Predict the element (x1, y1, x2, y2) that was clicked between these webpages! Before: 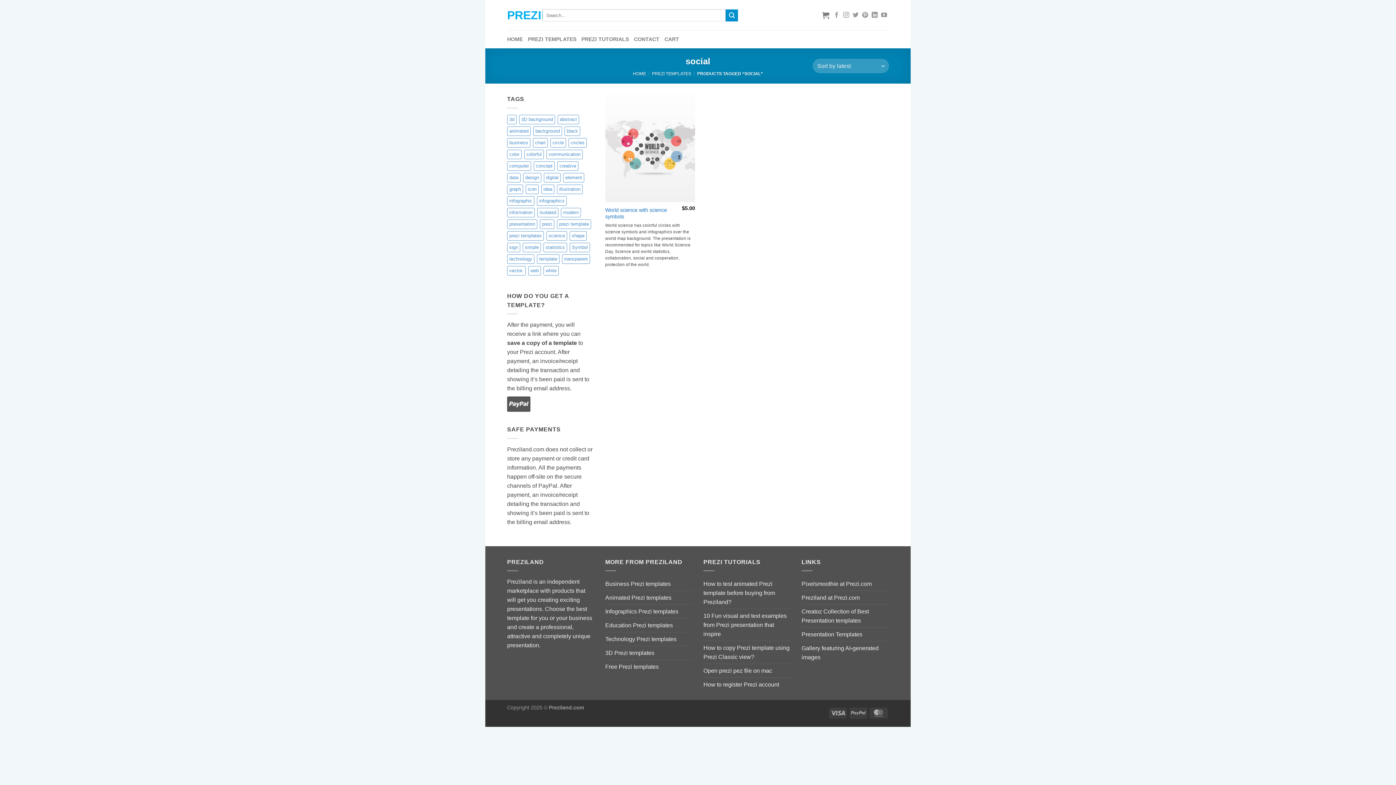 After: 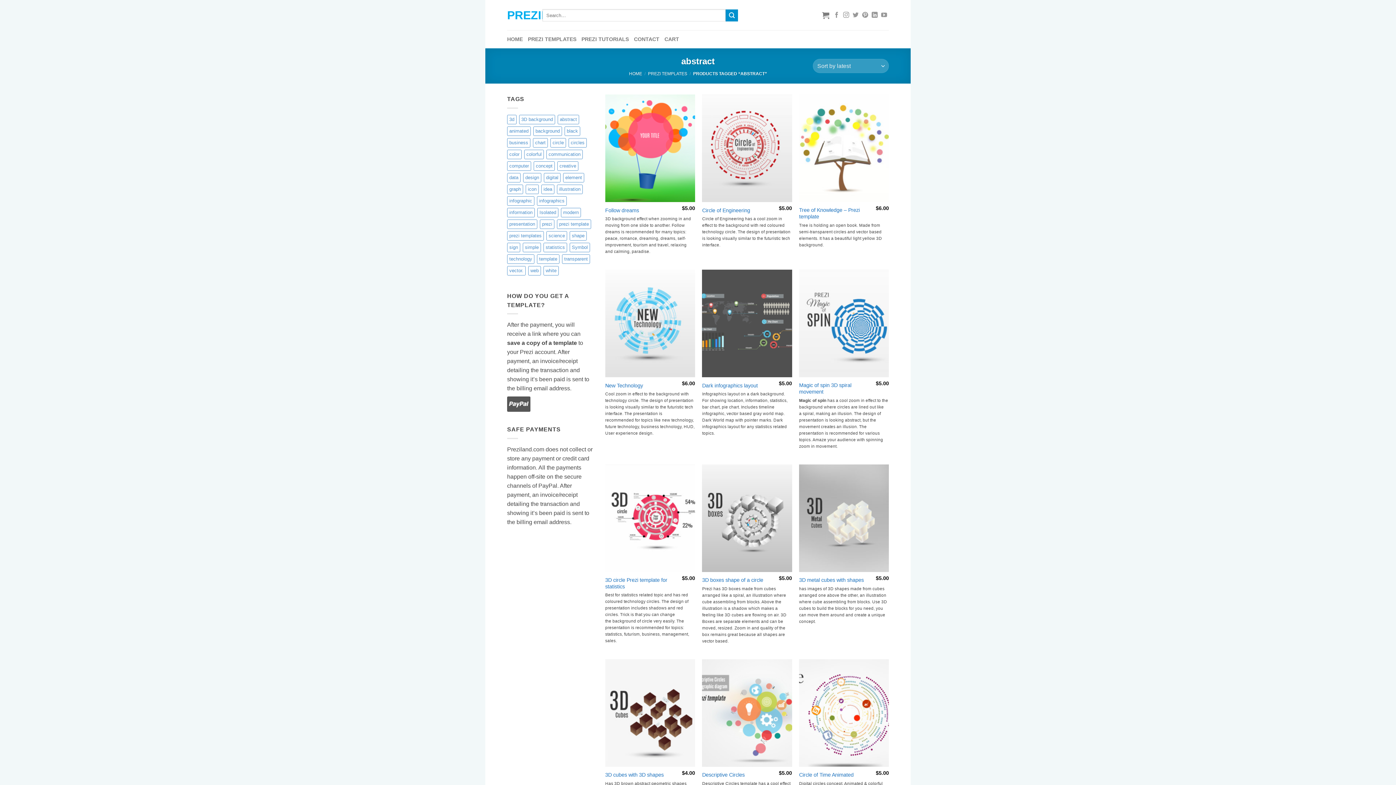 Action: bbox: (557, 114, 579, 124) label: abstract (14 items)